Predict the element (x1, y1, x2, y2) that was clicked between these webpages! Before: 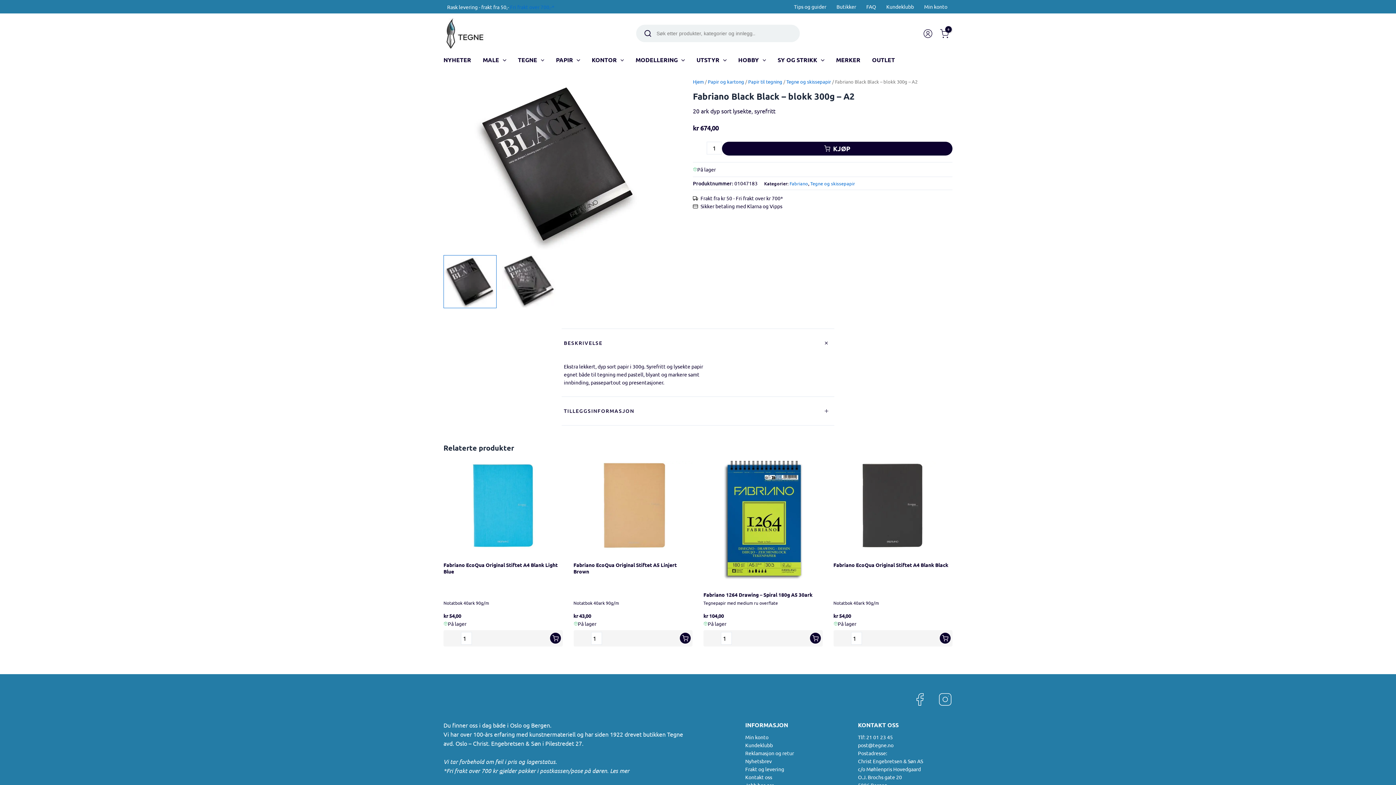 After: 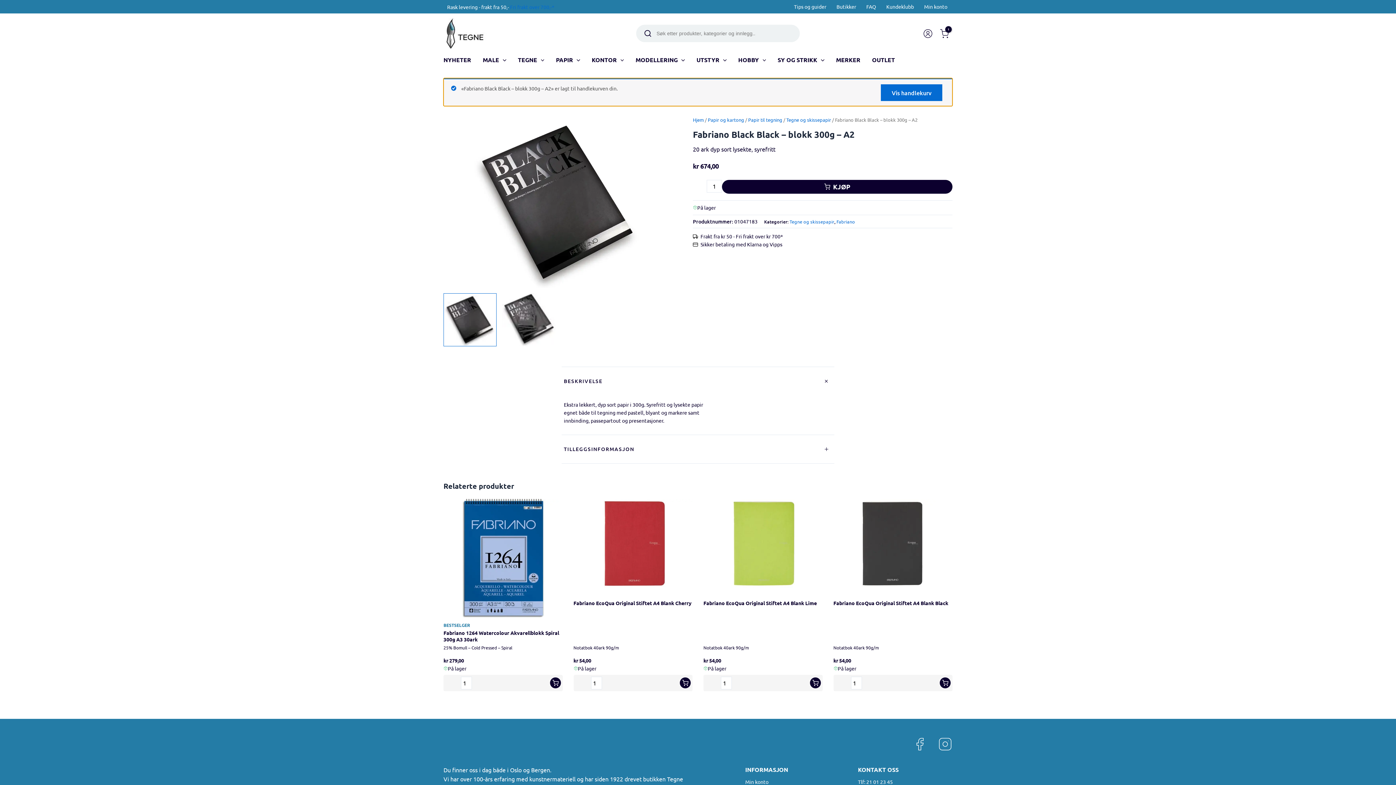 Action: label: KJØP bbox: (722, 141, 952, 155)